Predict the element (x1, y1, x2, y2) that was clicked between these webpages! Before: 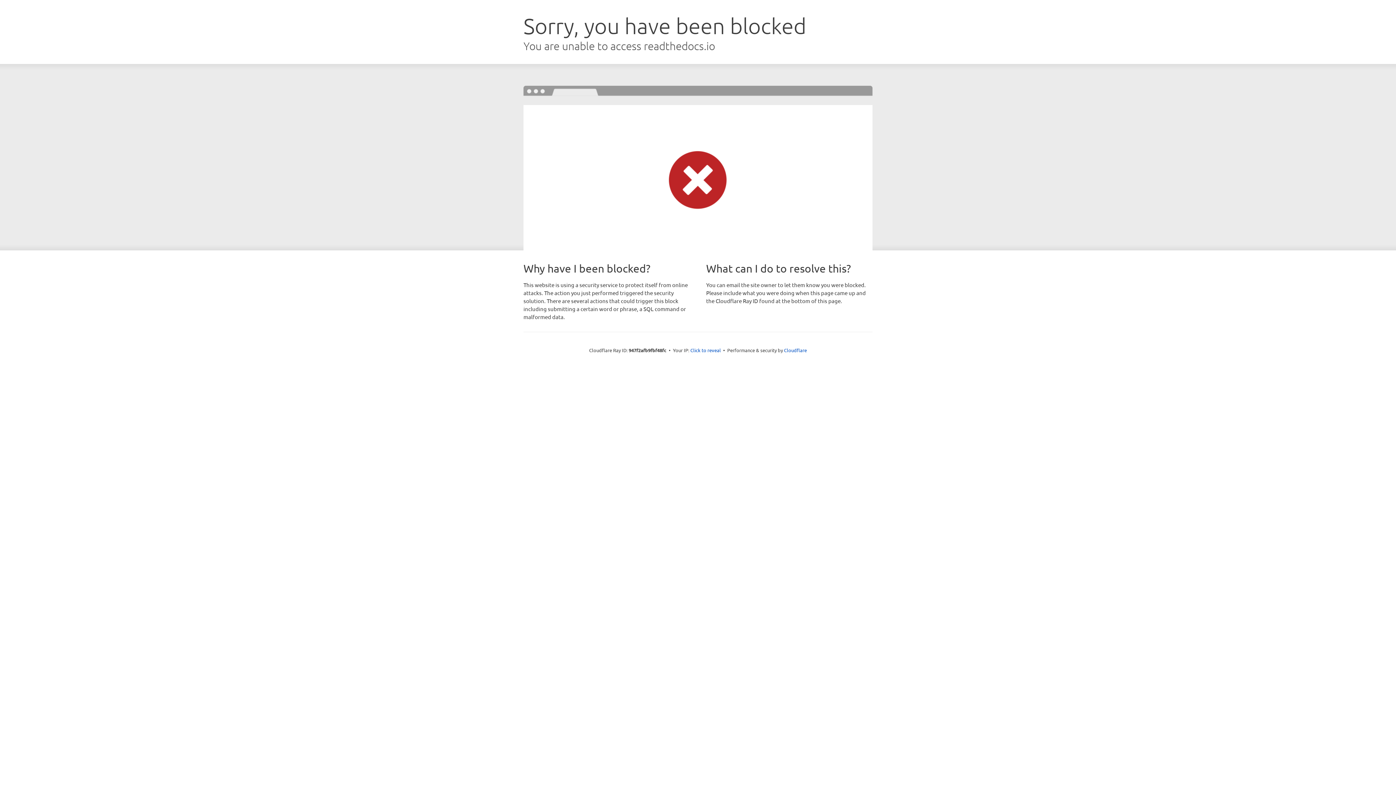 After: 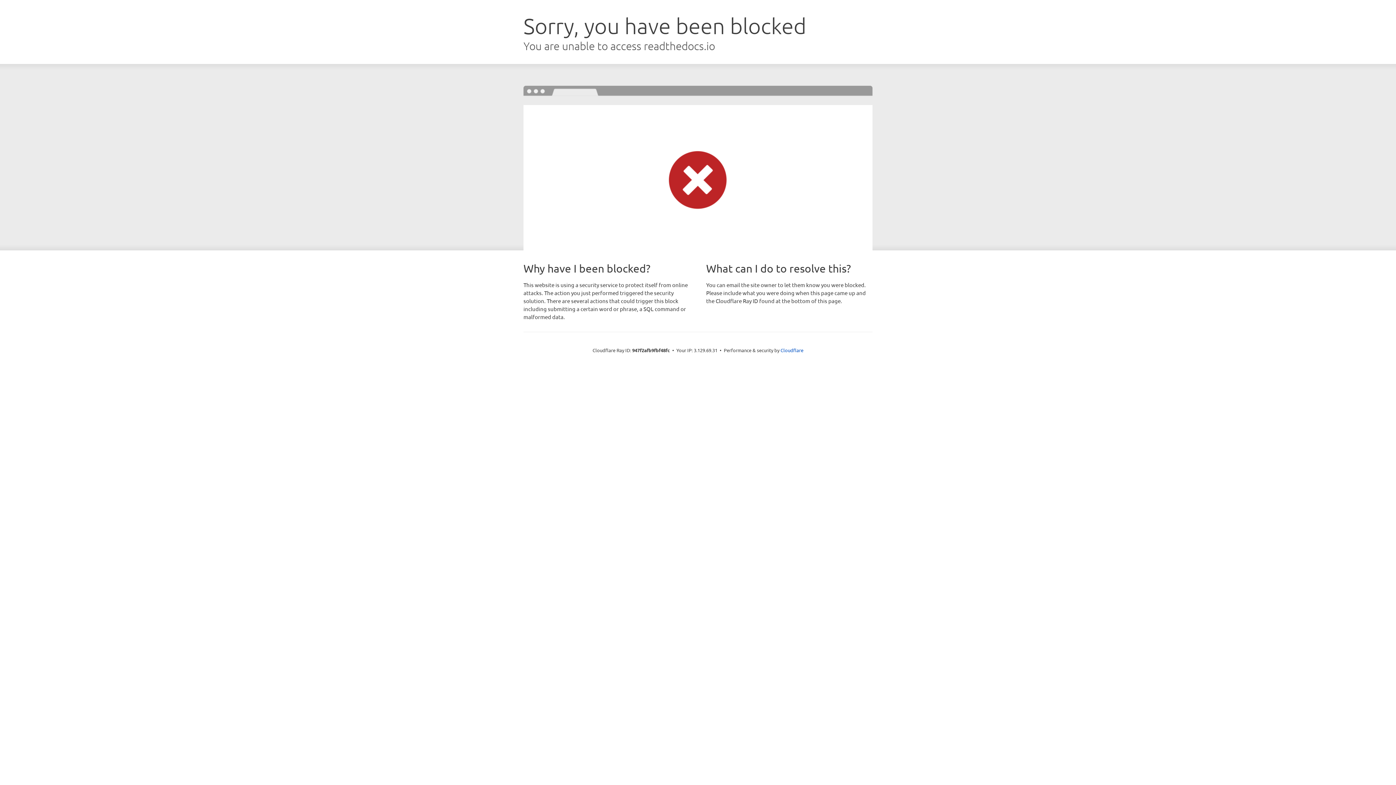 Action: bbox: (690, 346, 721, 353) label: Click to reveal